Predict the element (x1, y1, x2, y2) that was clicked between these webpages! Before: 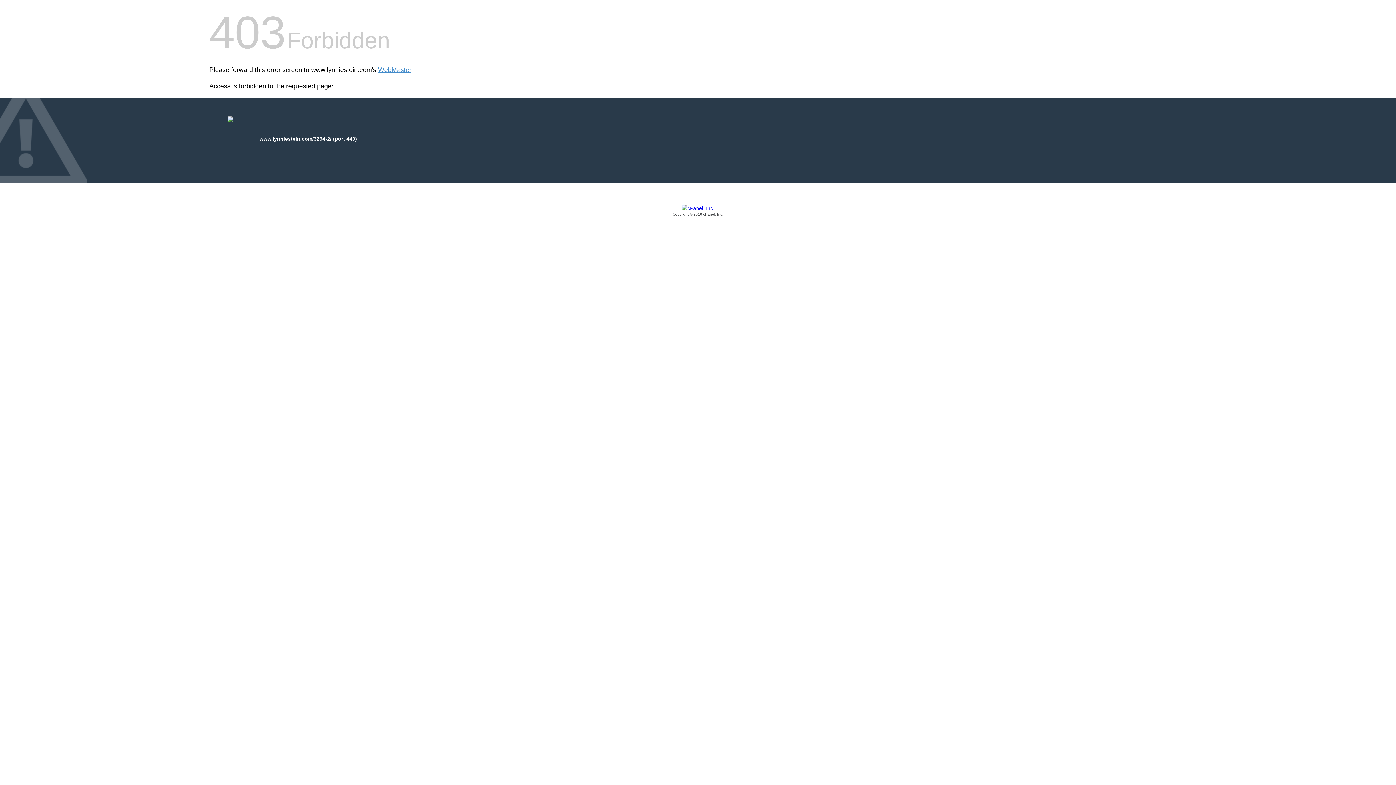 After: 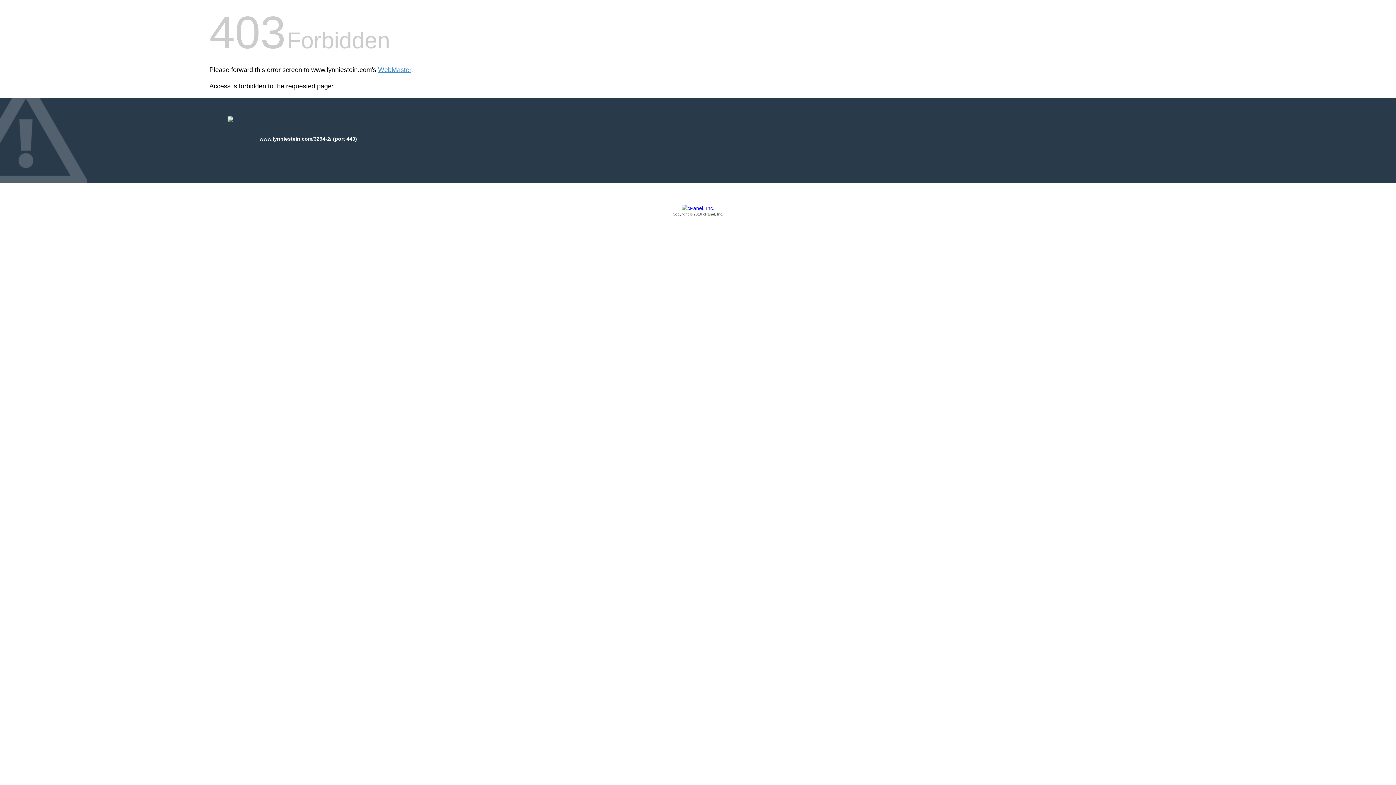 Action: bbox: (209, 205, 1186, 217) label: Copyright © 2016 cPanel, Inc.